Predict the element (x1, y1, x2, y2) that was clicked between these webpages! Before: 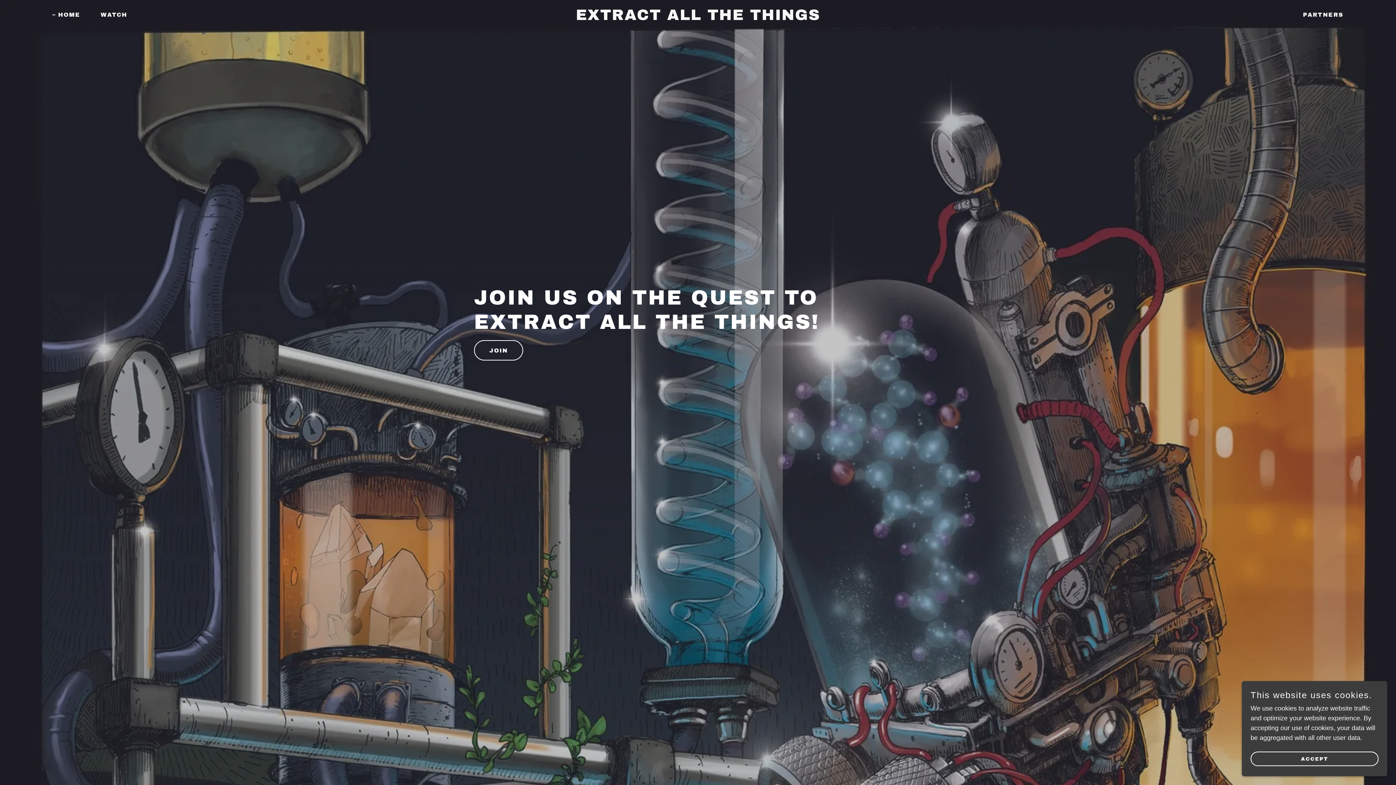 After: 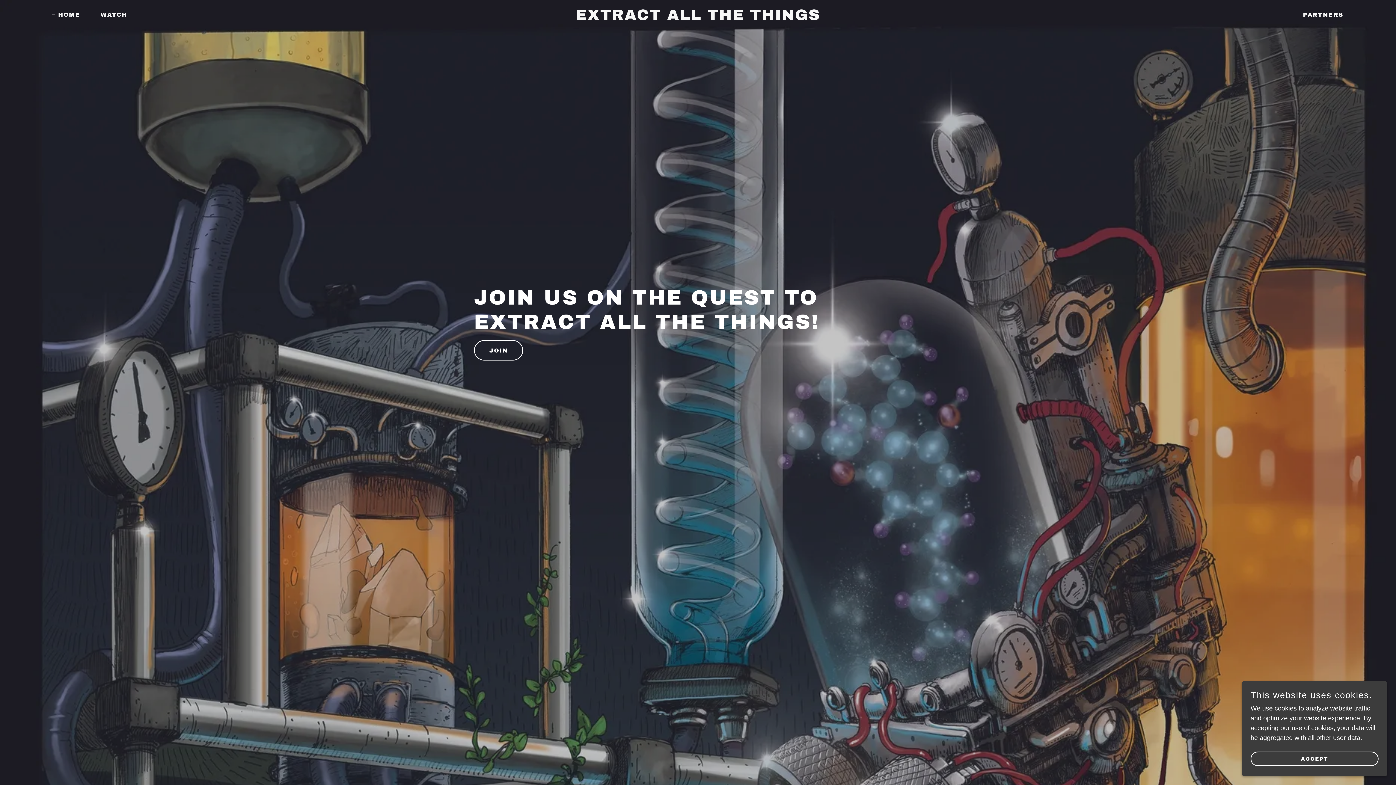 Action: label: HOME bbox: (52, 10, 80, 19)